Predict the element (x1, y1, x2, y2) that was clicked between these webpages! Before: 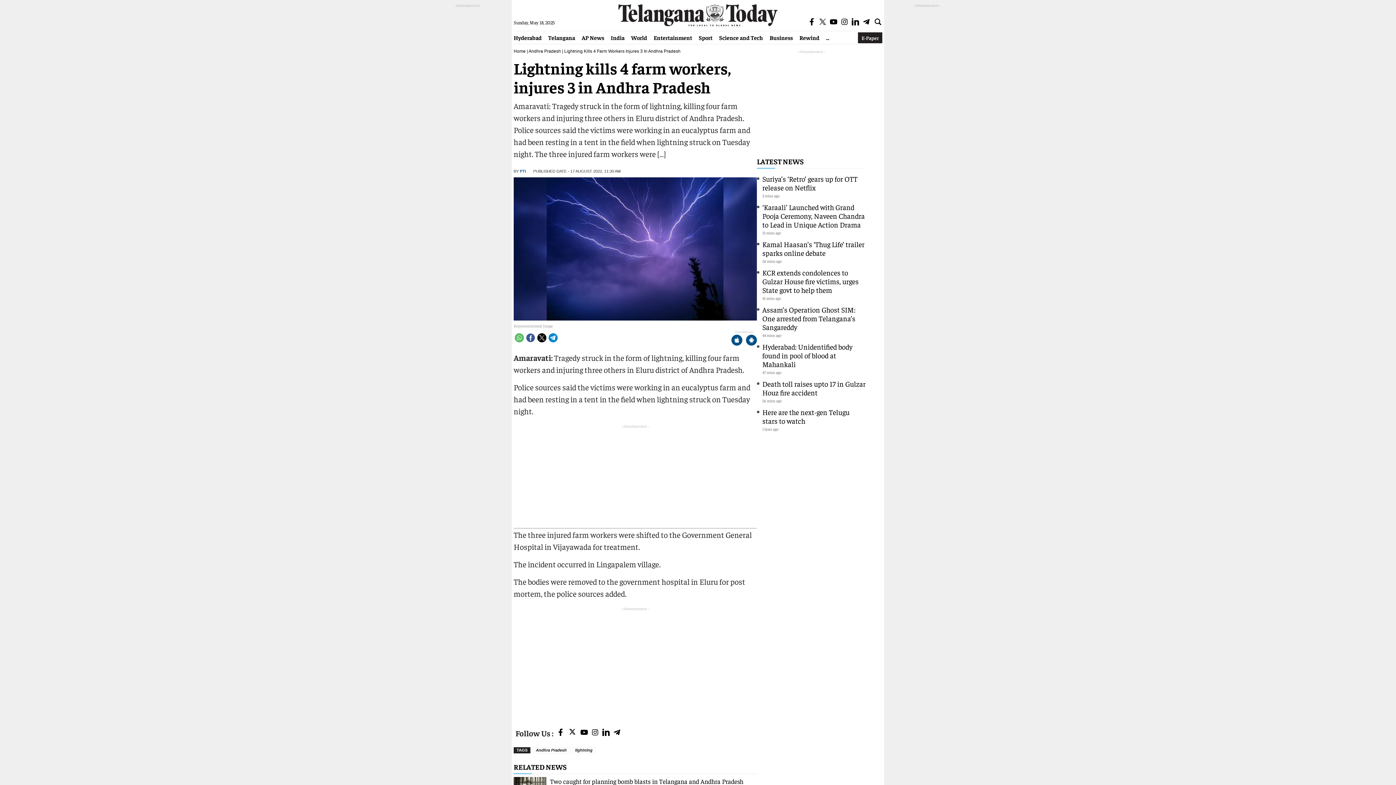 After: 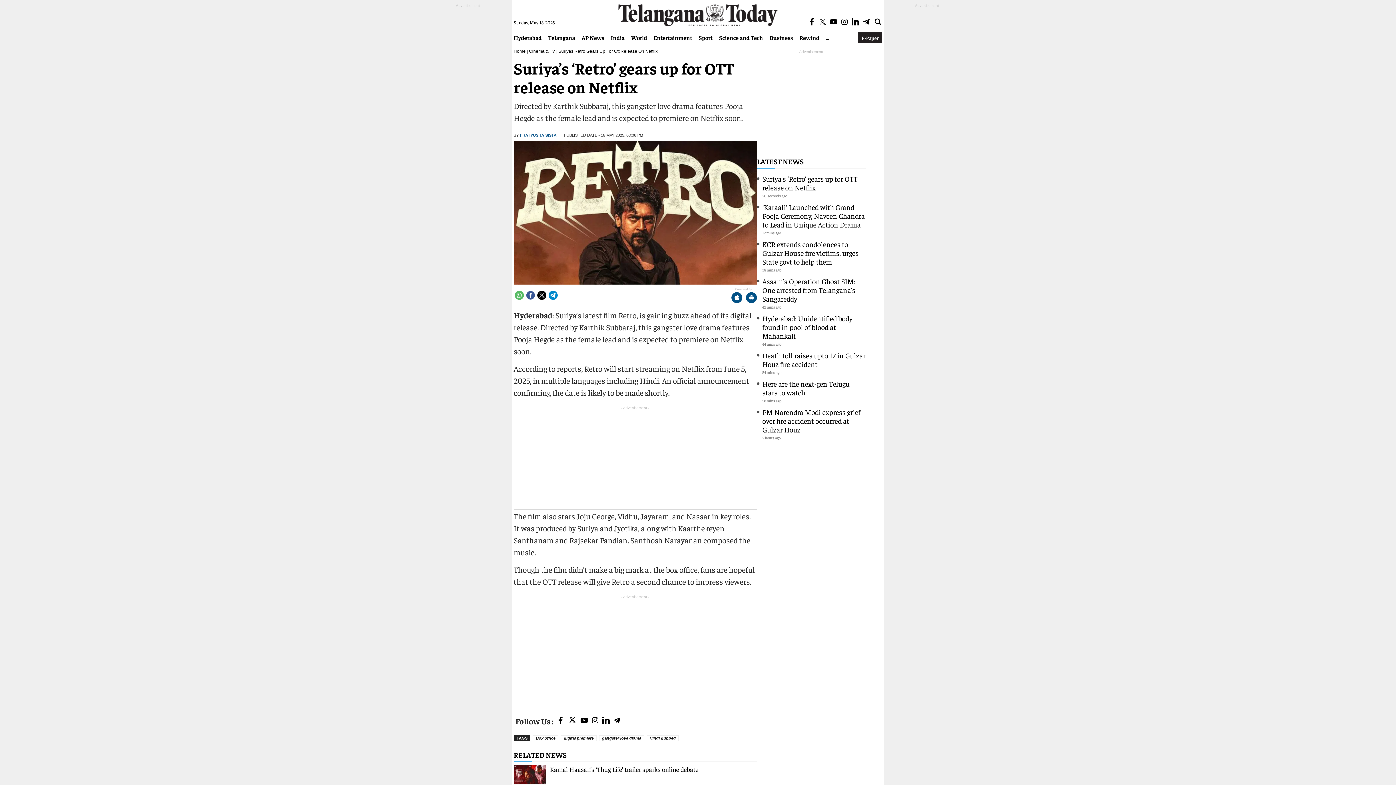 Action: label: Suriya’s ‘Retro’ gears up for OTT release on Netflix bbox: (762, 174, 857, 192)